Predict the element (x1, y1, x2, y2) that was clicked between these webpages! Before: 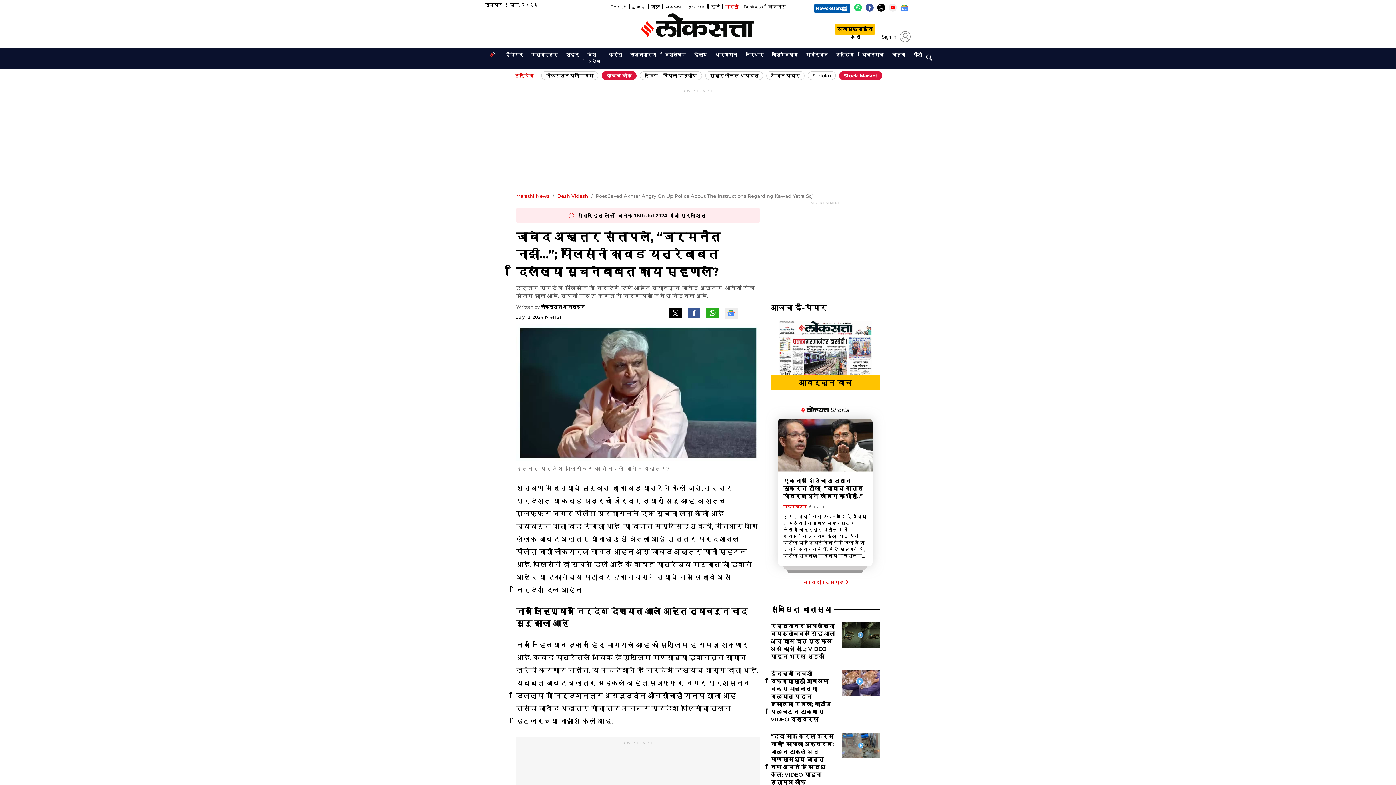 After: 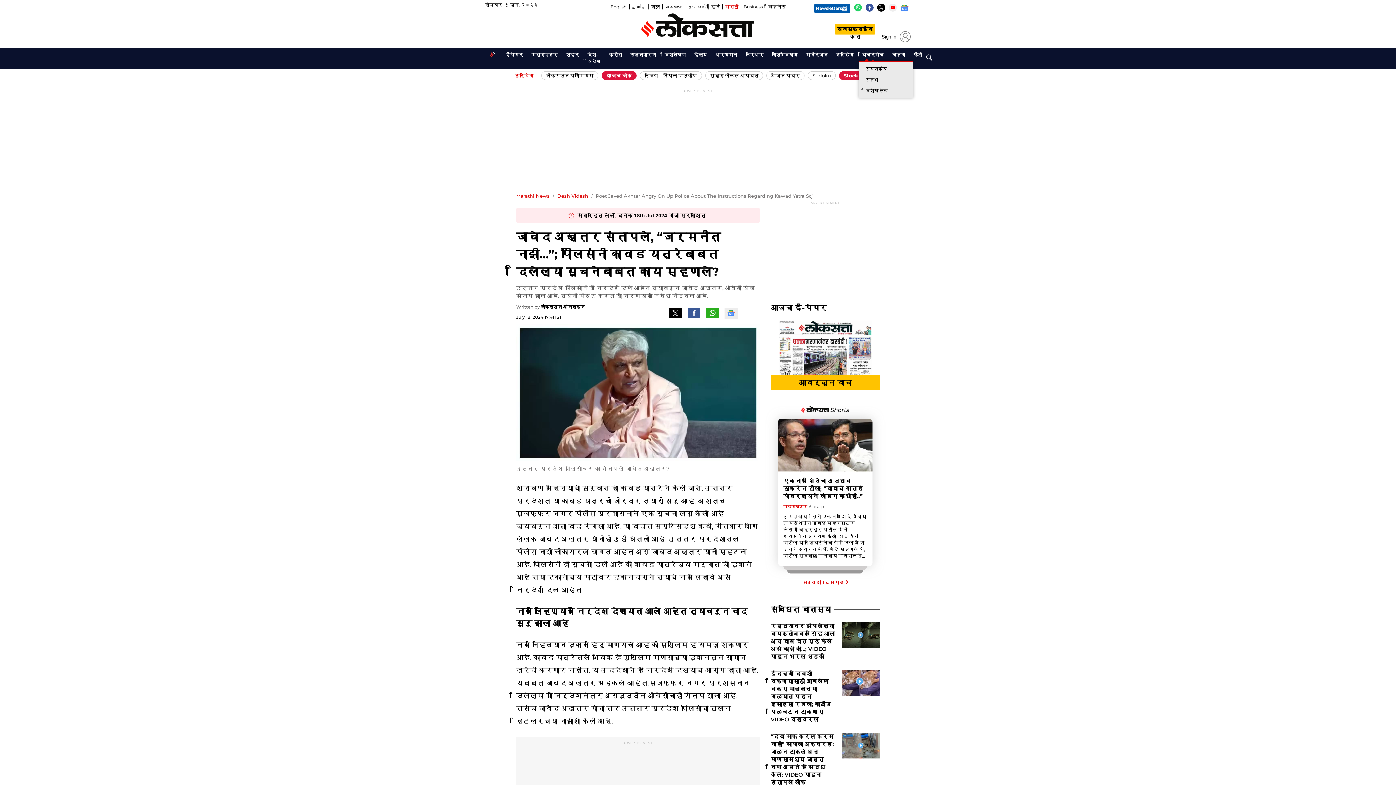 Action: label: विचारमंच
OPENS IN NEW WINDOW bbox: (858, 50, 887, 59)